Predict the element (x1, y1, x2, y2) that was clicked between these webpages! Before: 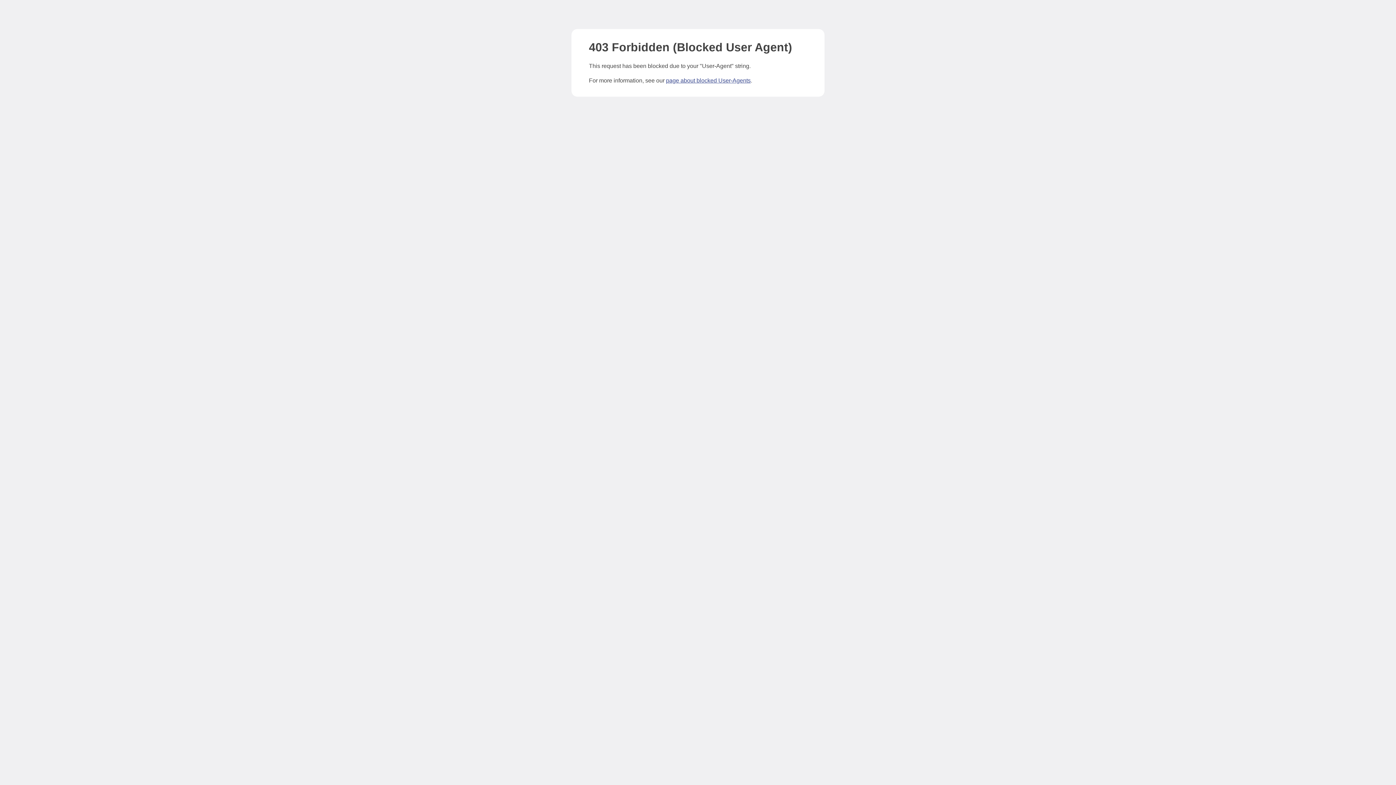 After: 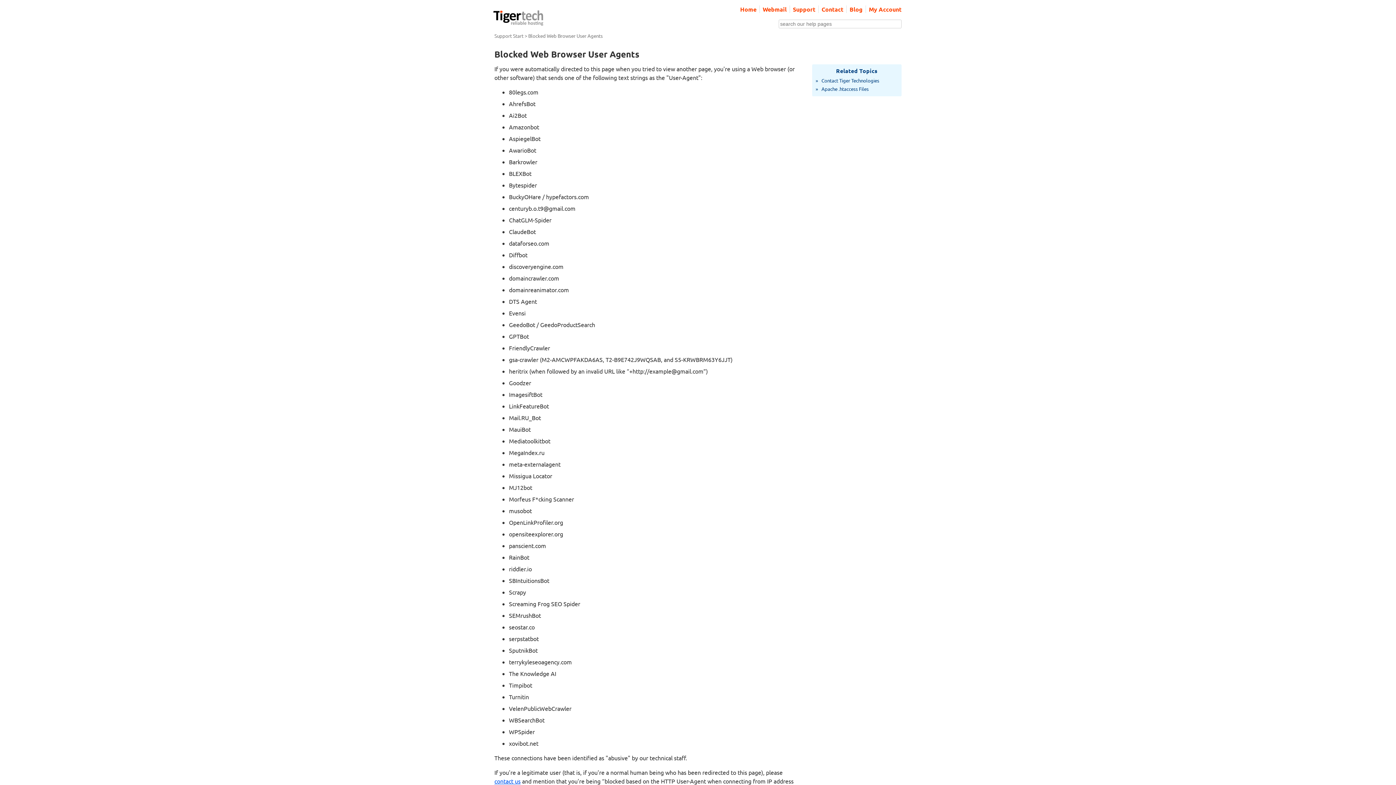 Action: label: page about blocked User-Agents bbox: (666, 77, 750, 83)